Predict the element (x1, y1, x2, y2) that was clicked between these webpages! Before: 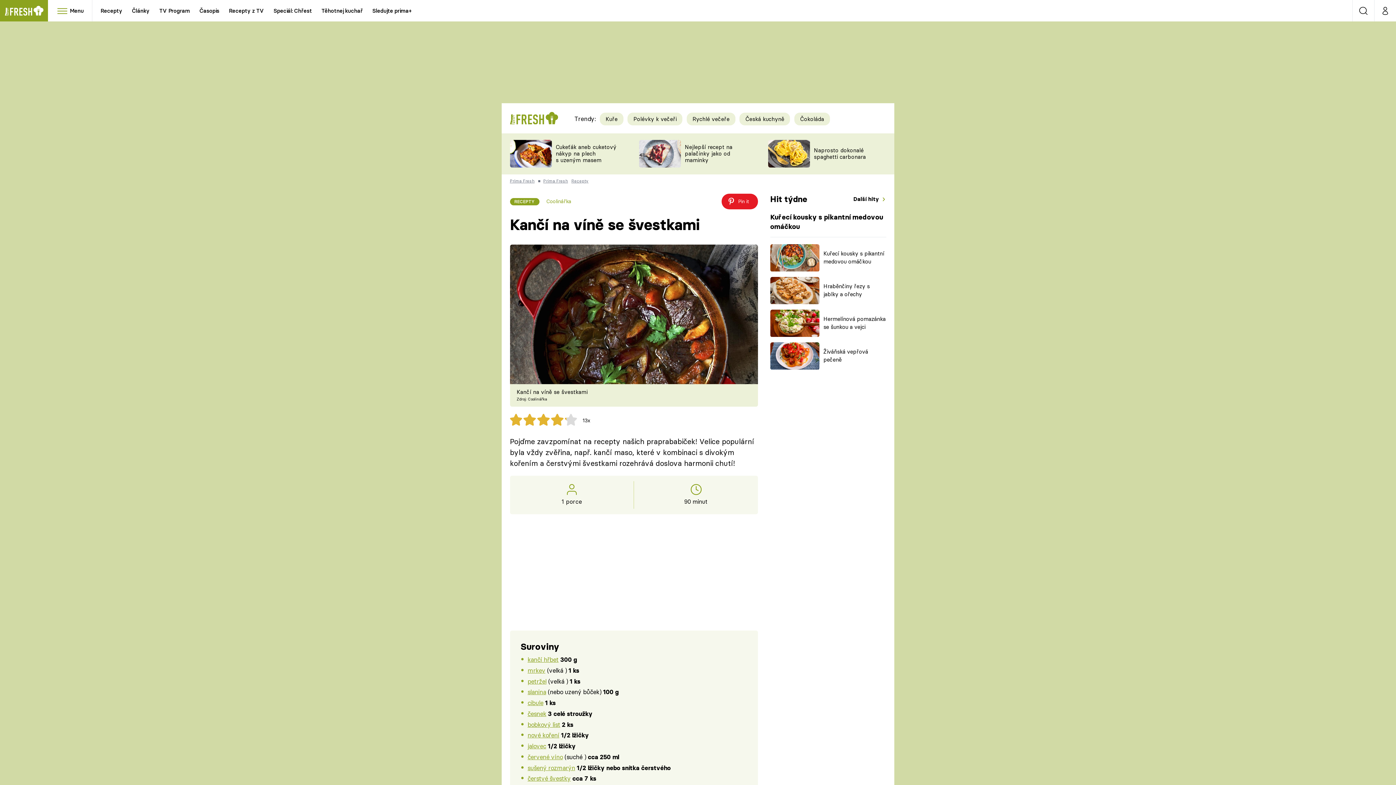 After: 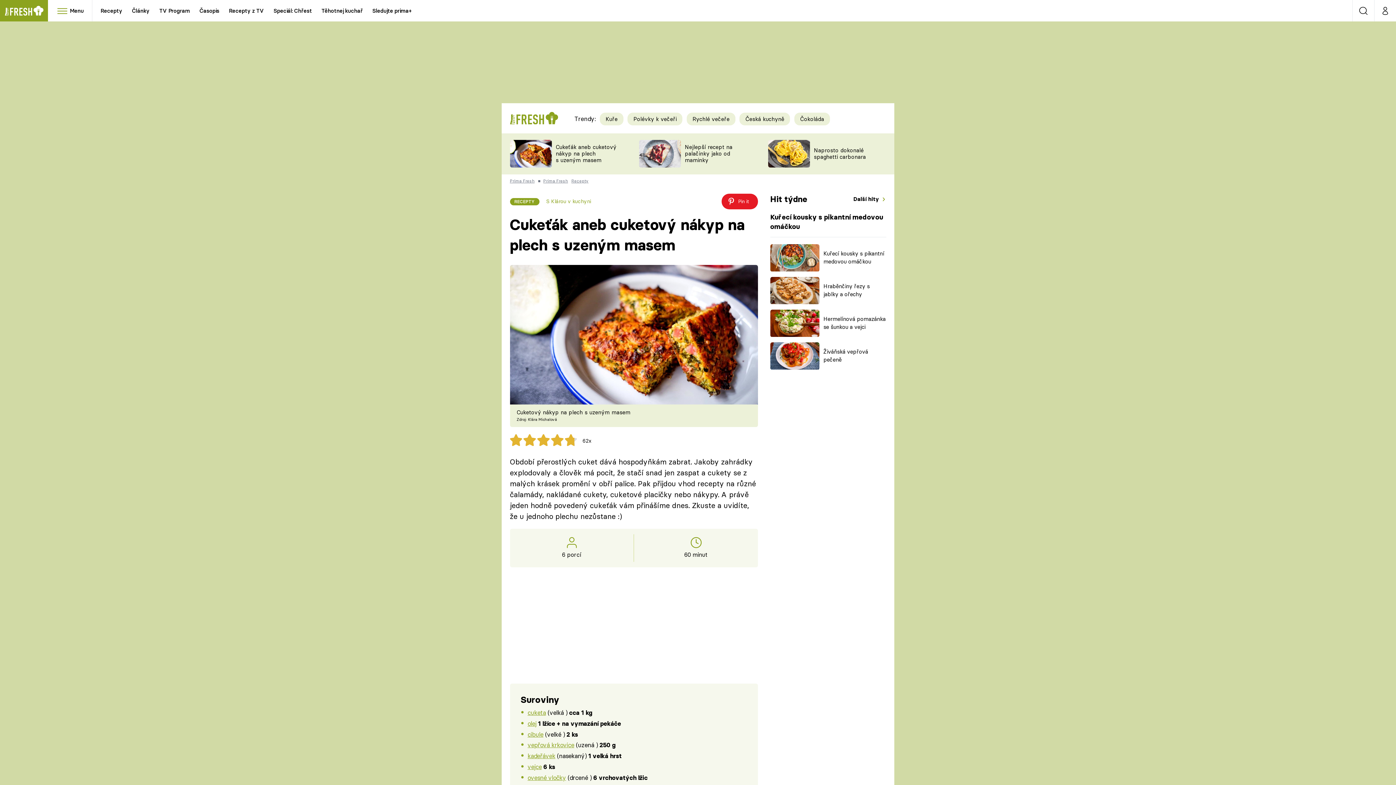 Action: bbox: (510, 140, 551, 167)